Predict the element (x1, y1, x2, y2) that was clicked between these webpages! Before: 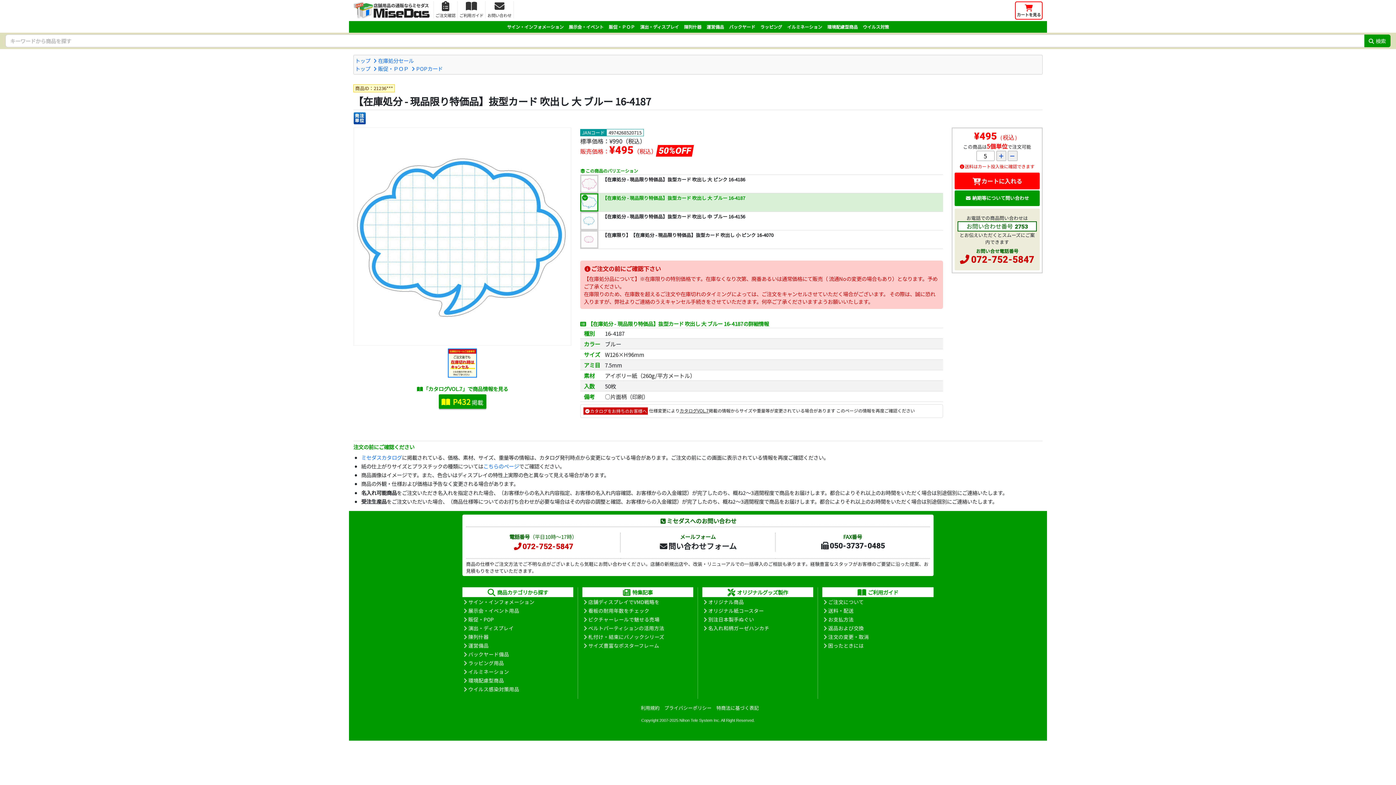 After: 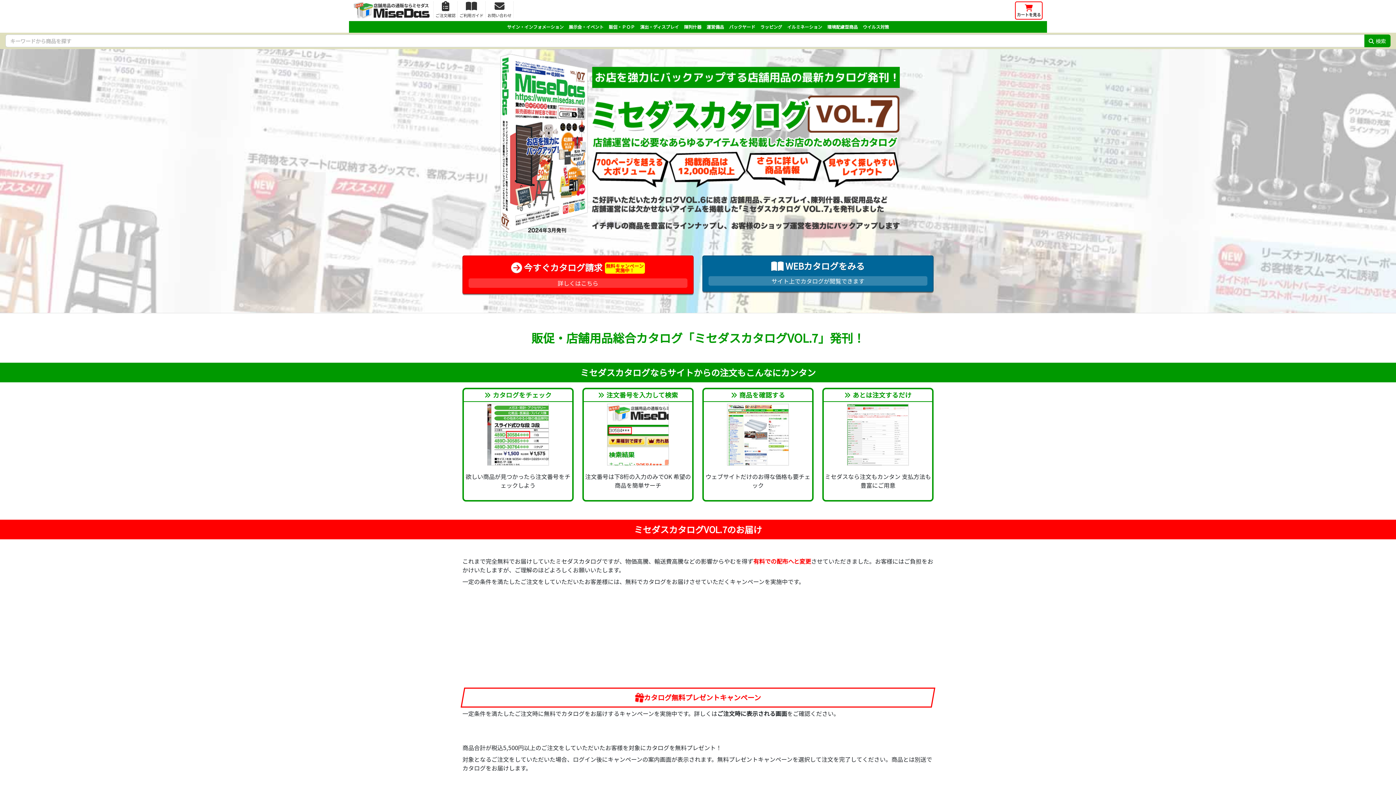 Action: label: ミセダスカタログ bbox: (361, 453, 402, 461)